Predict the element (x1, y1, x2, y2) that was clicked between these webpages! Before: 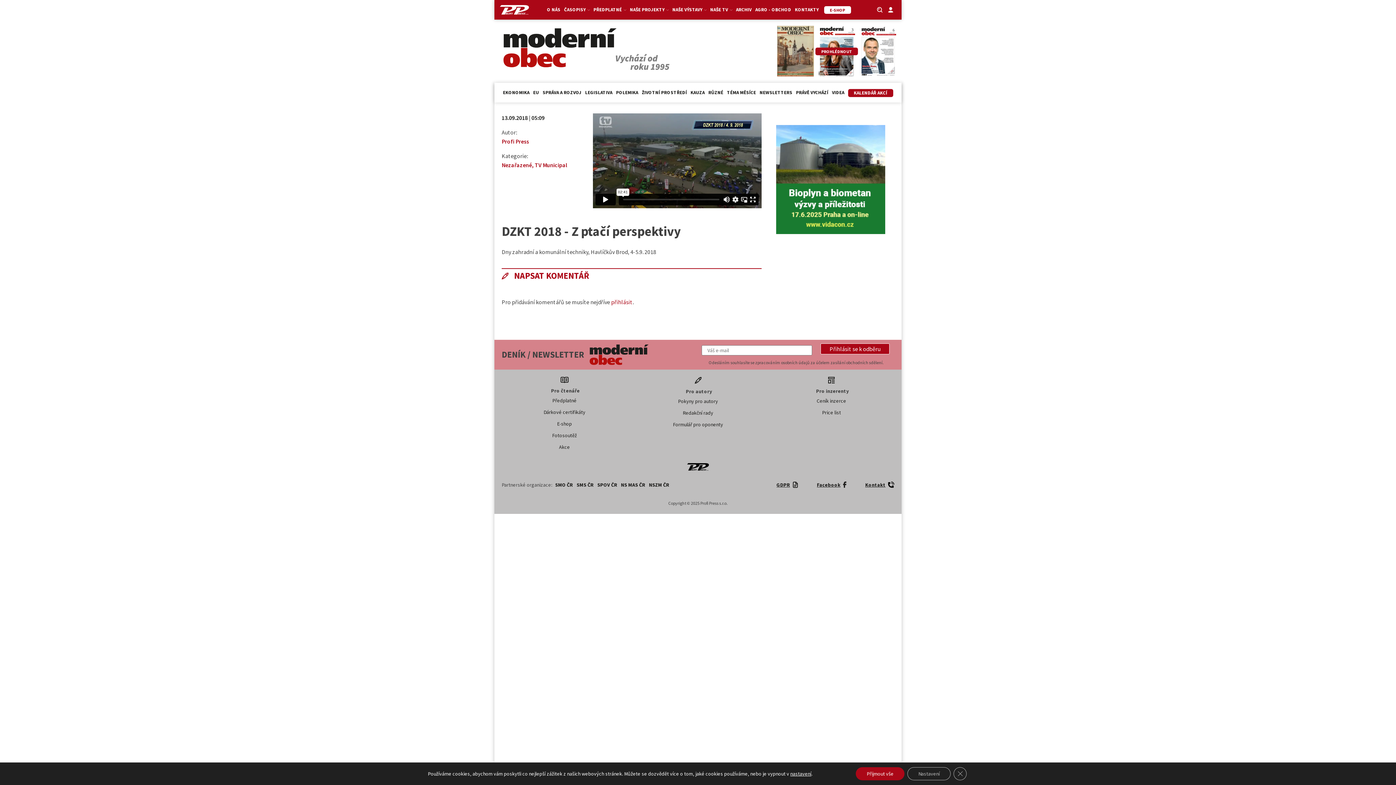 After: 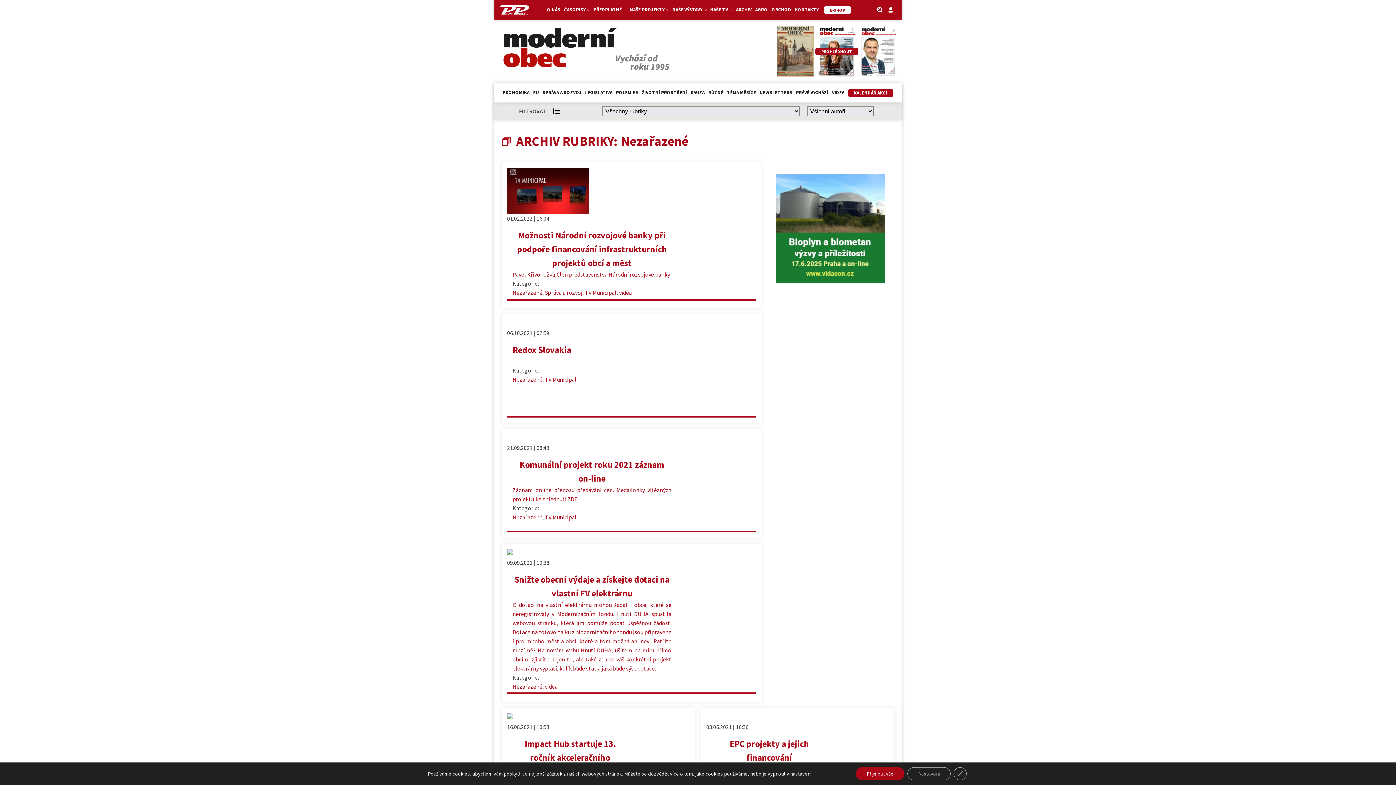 Action: label: Nezařazené bbox: (501, 161, 532, 168)